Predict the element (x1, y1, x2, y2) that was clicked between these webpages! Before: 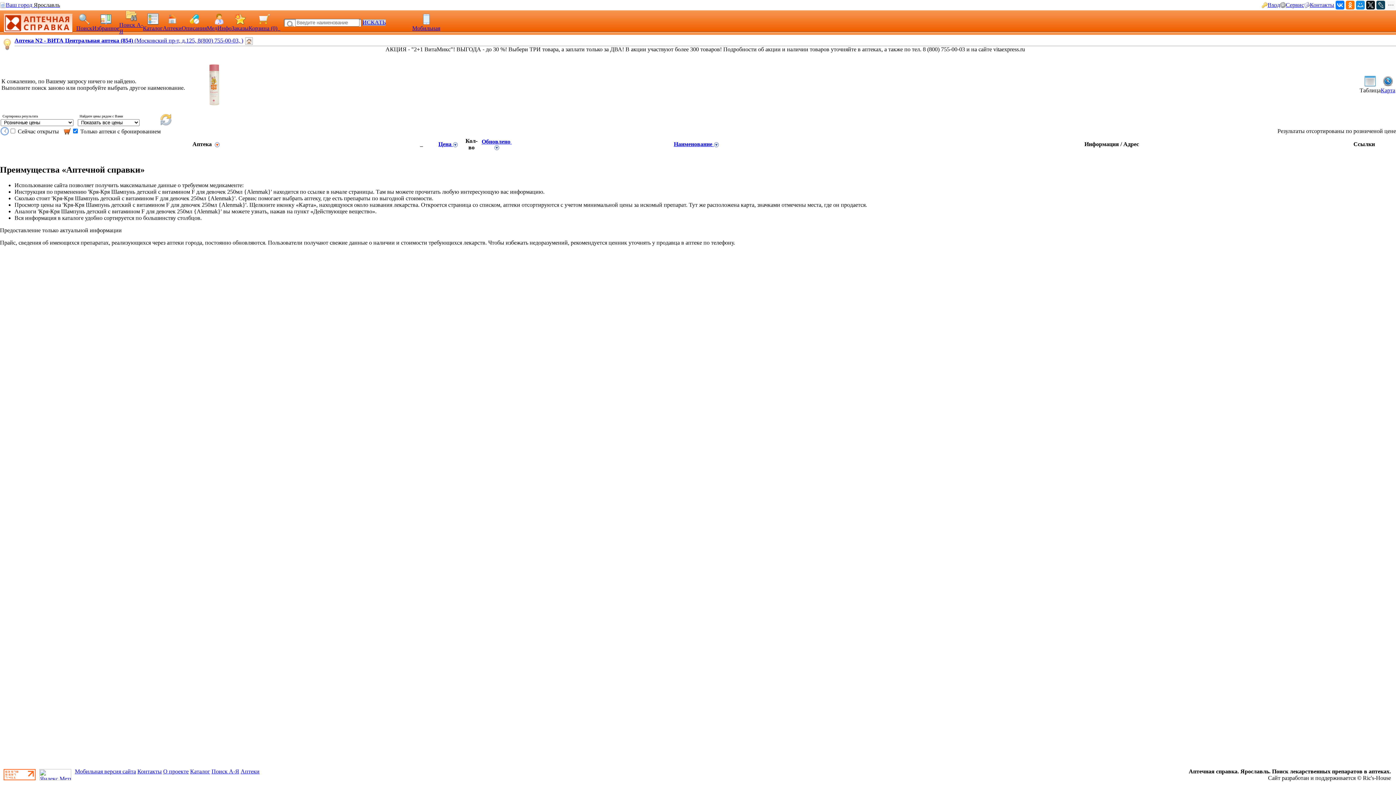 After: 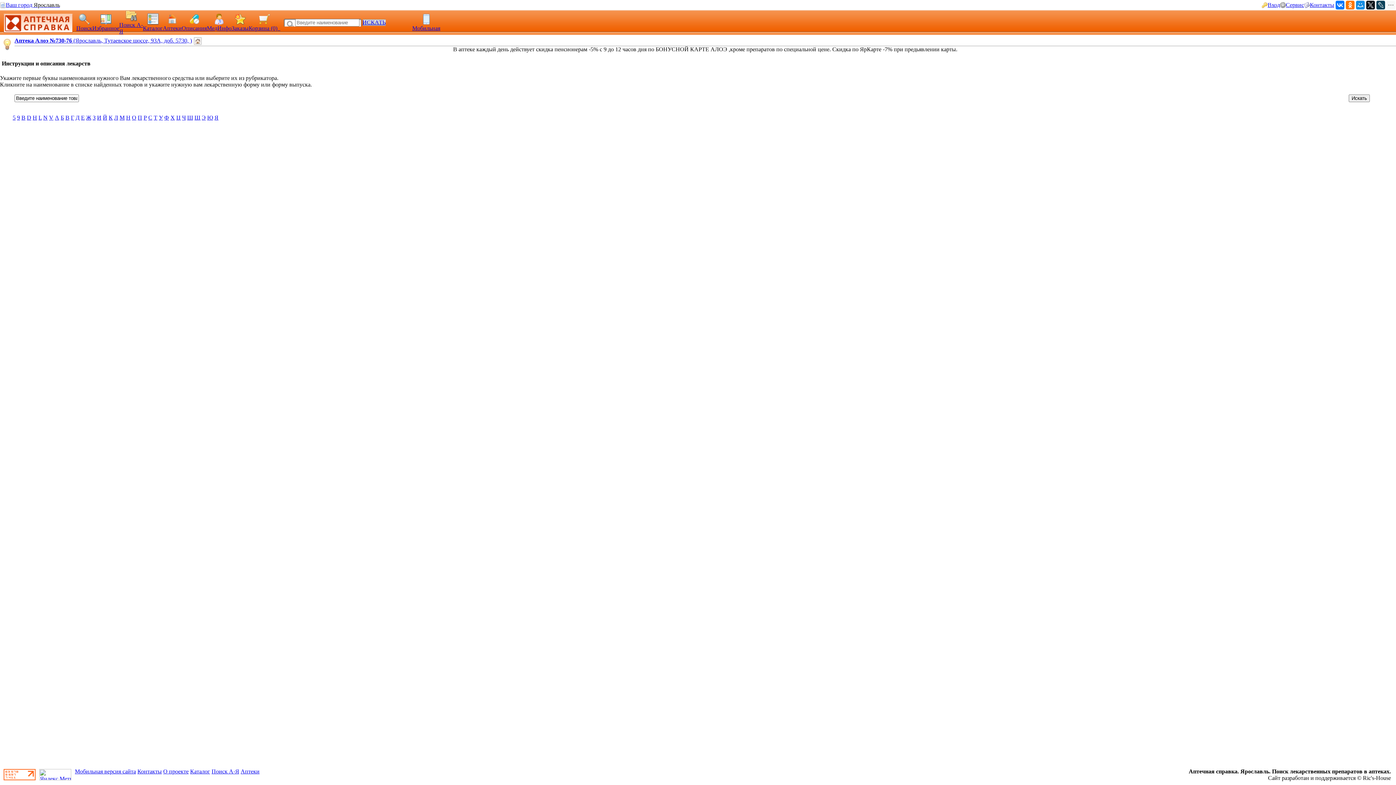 Action: bbox: (188, 20, 200, 26)